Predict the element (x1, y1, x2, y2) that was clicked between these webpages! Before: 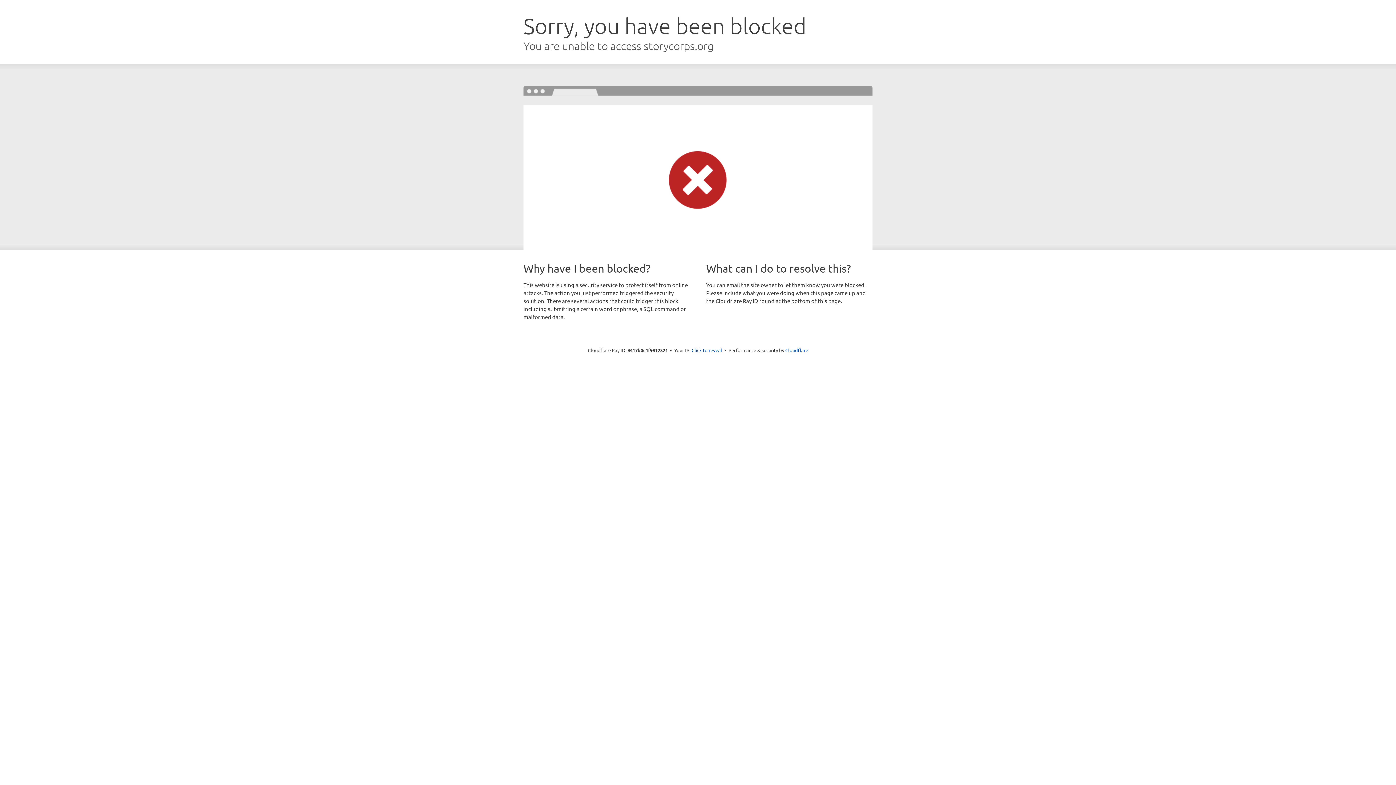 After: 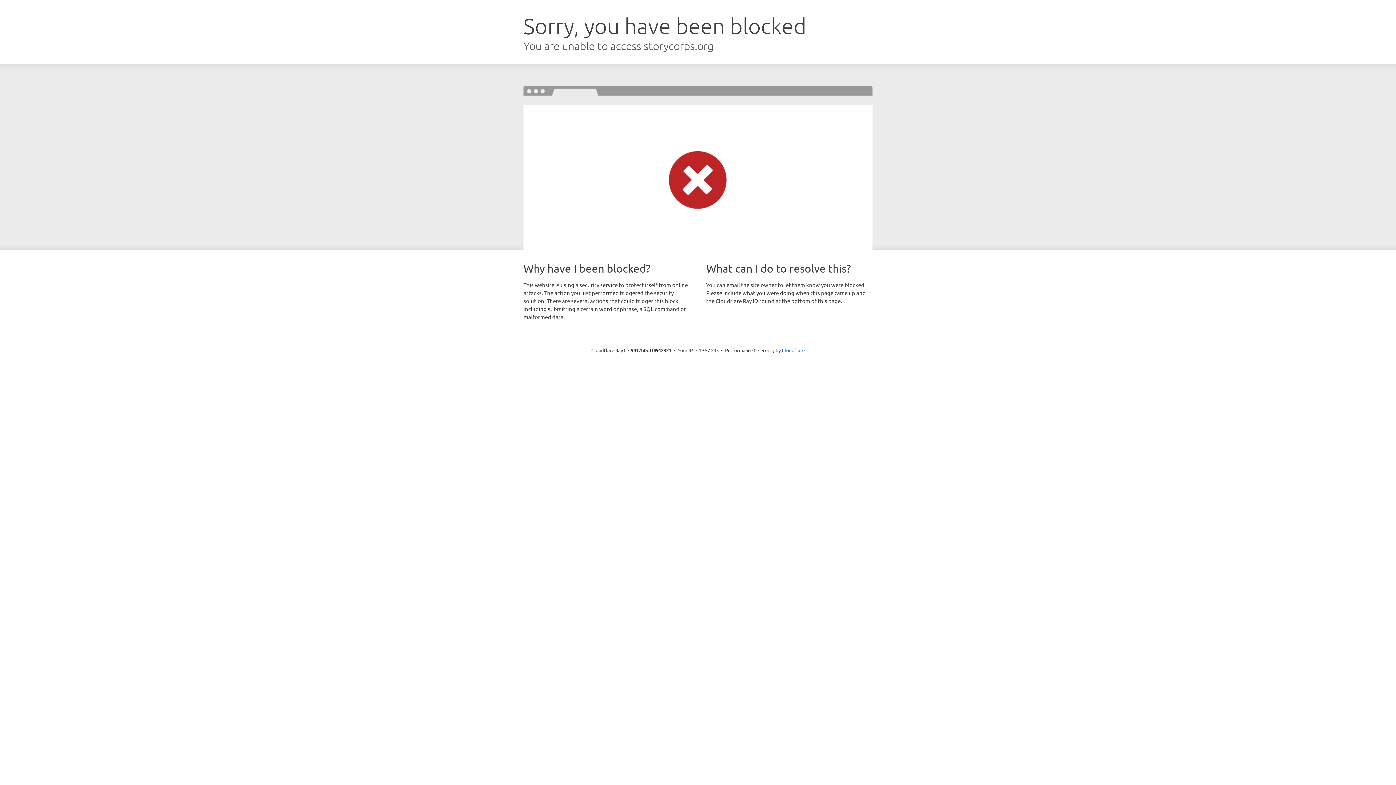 Action: bbox: (691, 346, 722, 353) label: Click to reveal